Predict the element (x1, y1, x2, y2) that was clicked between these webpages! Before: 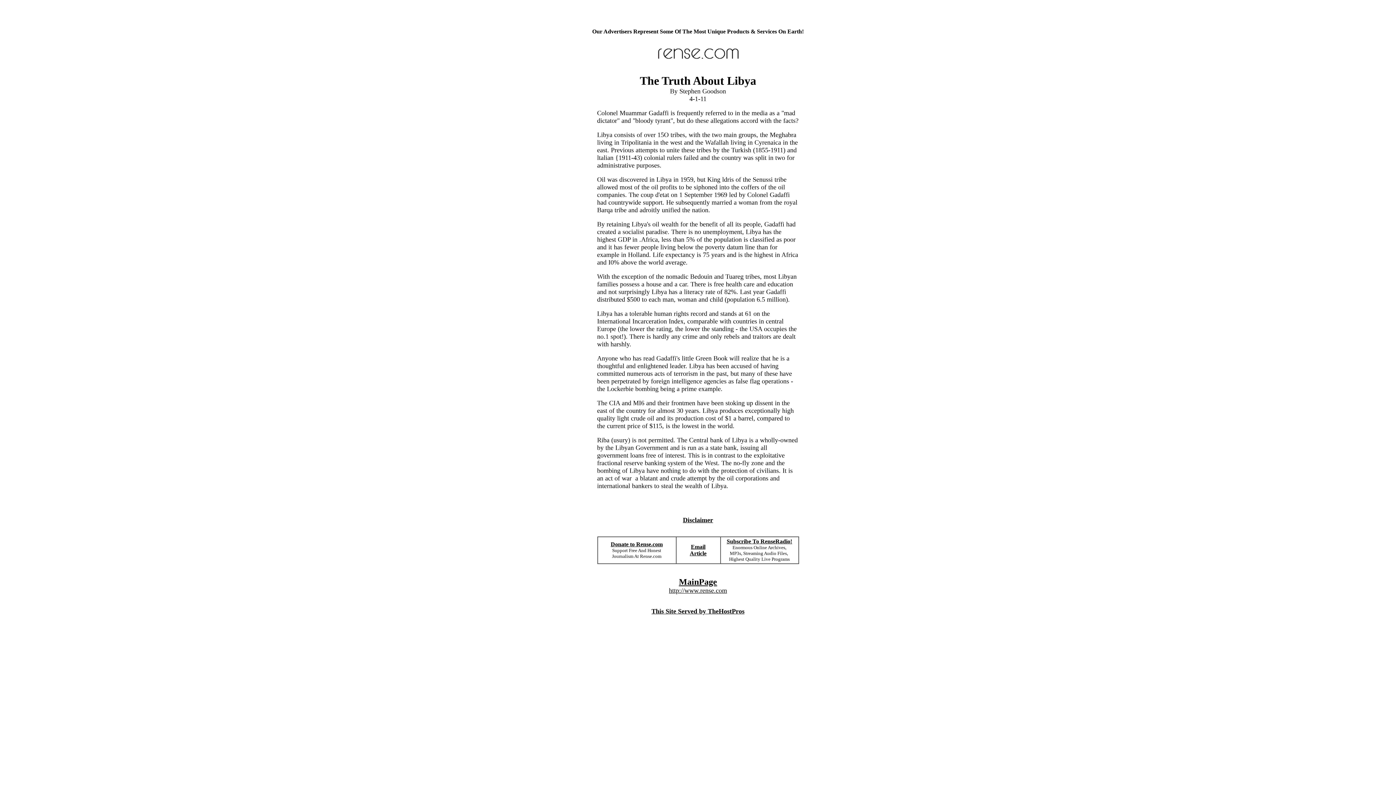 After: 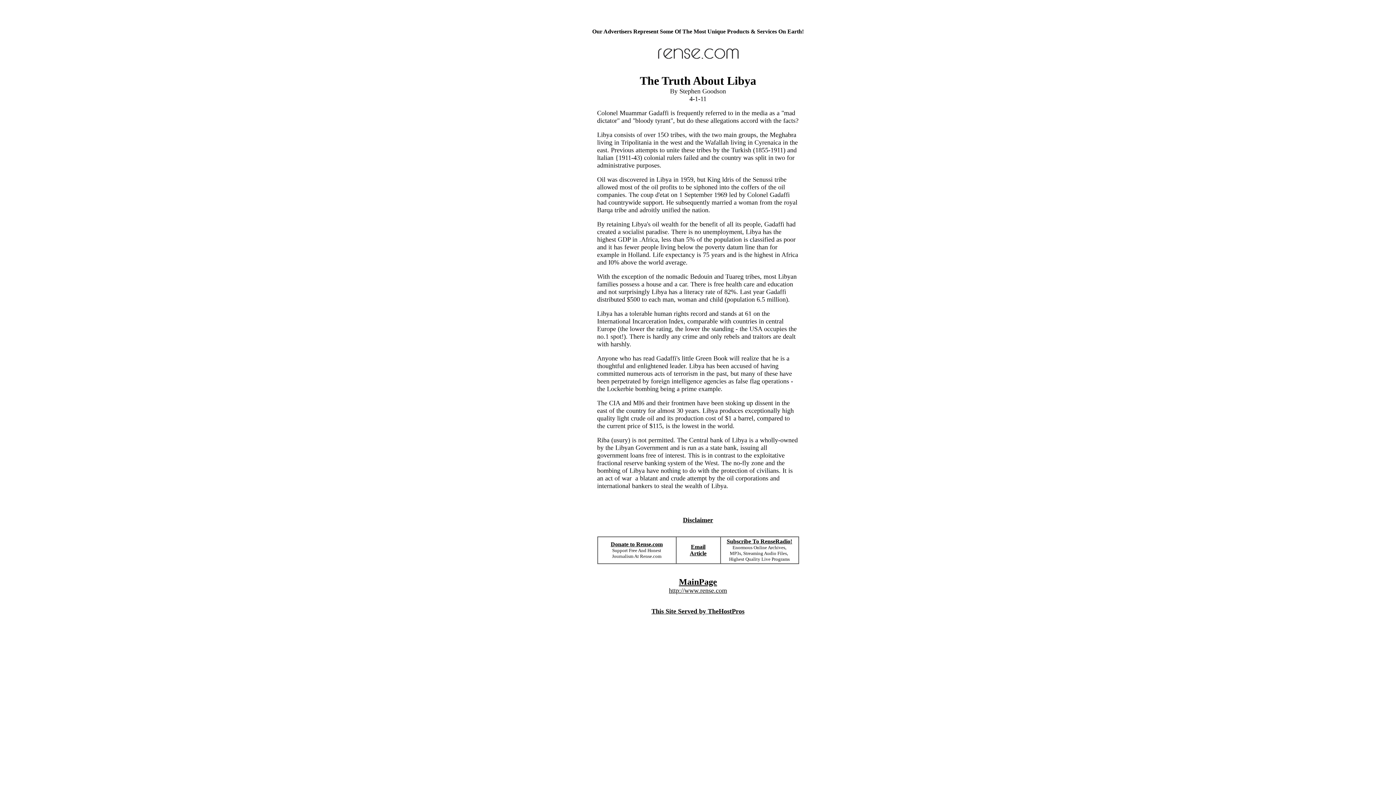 Action: bbox: (726, 538, 792, 544) label: Subscribe To RenseRadio!
